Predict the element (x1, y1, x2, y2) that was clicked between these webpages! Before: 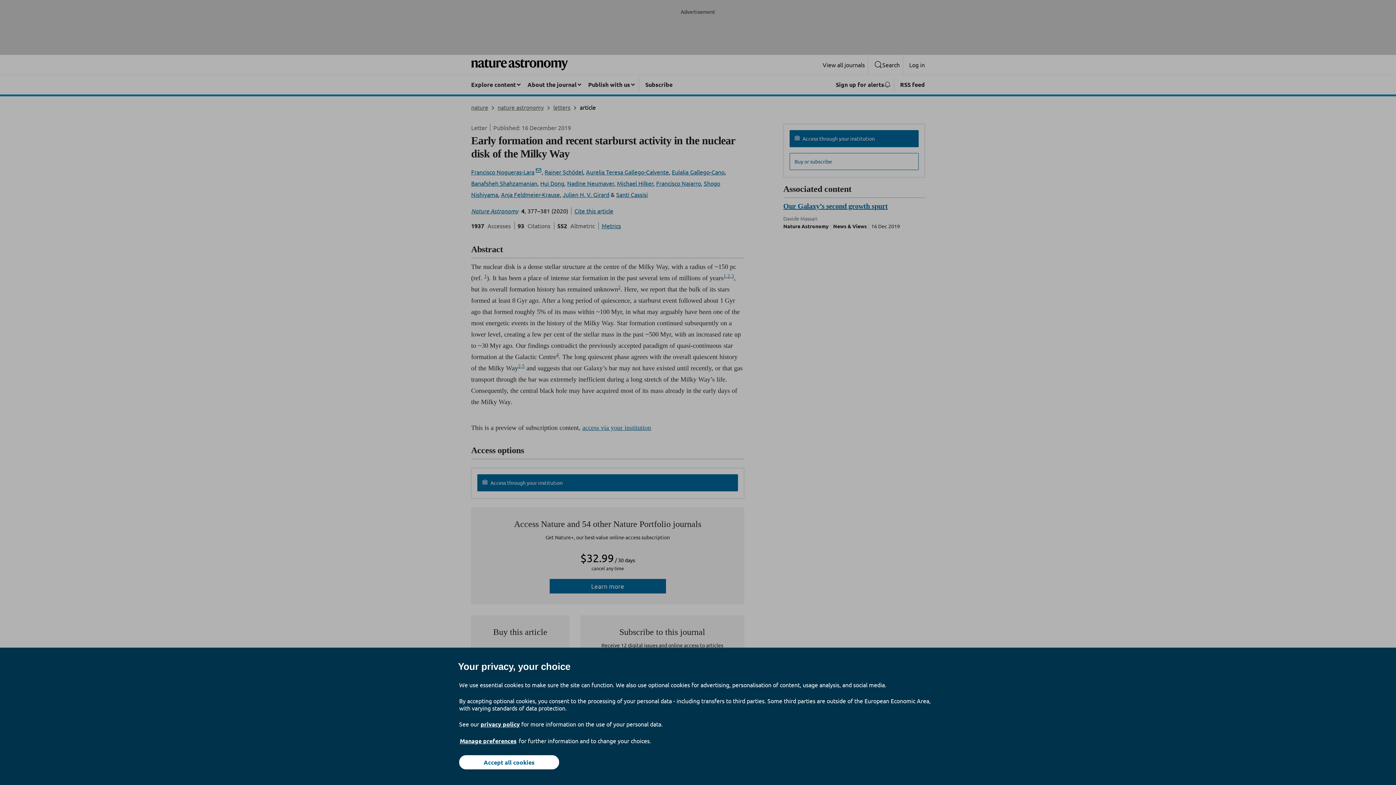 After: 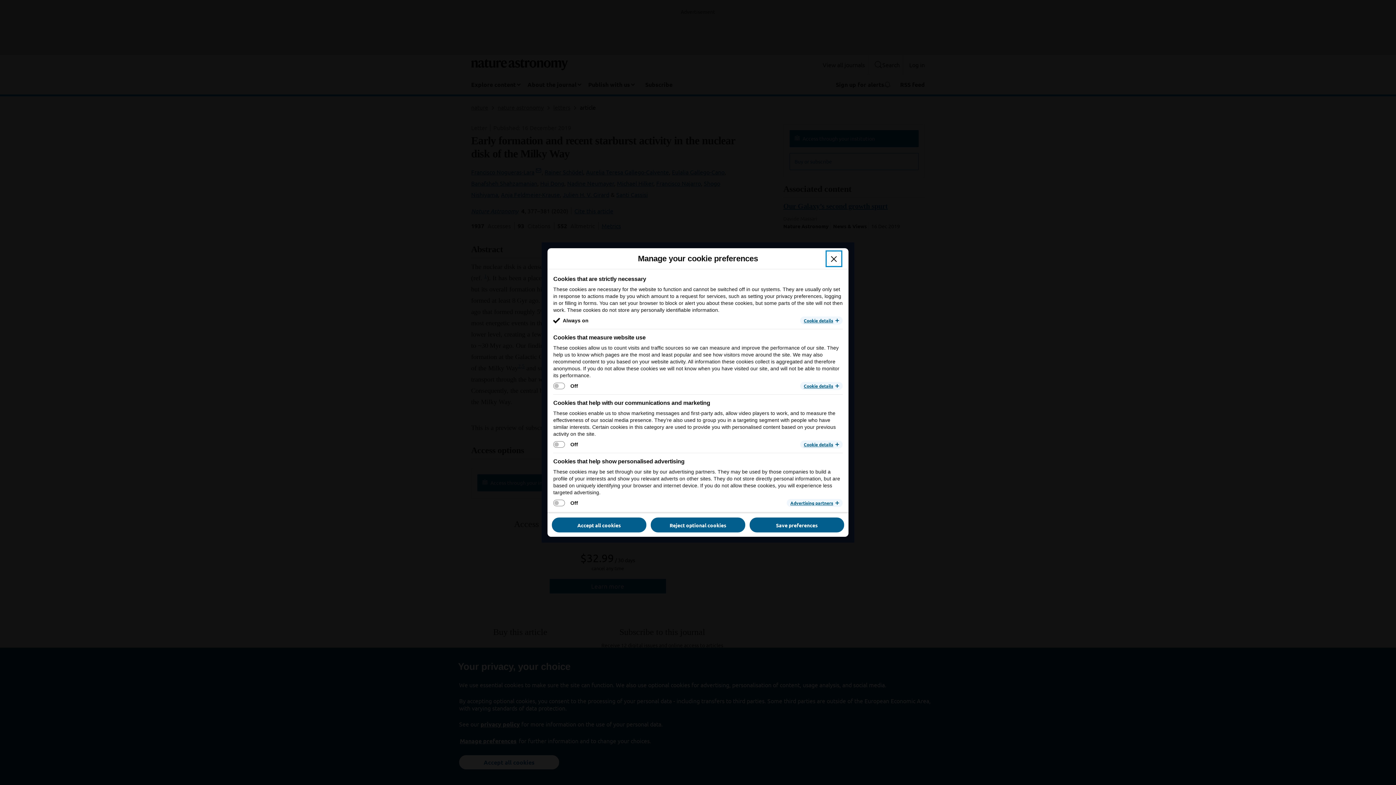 Action: label: Manage preferences bbox: (459, 737, 517, 745)